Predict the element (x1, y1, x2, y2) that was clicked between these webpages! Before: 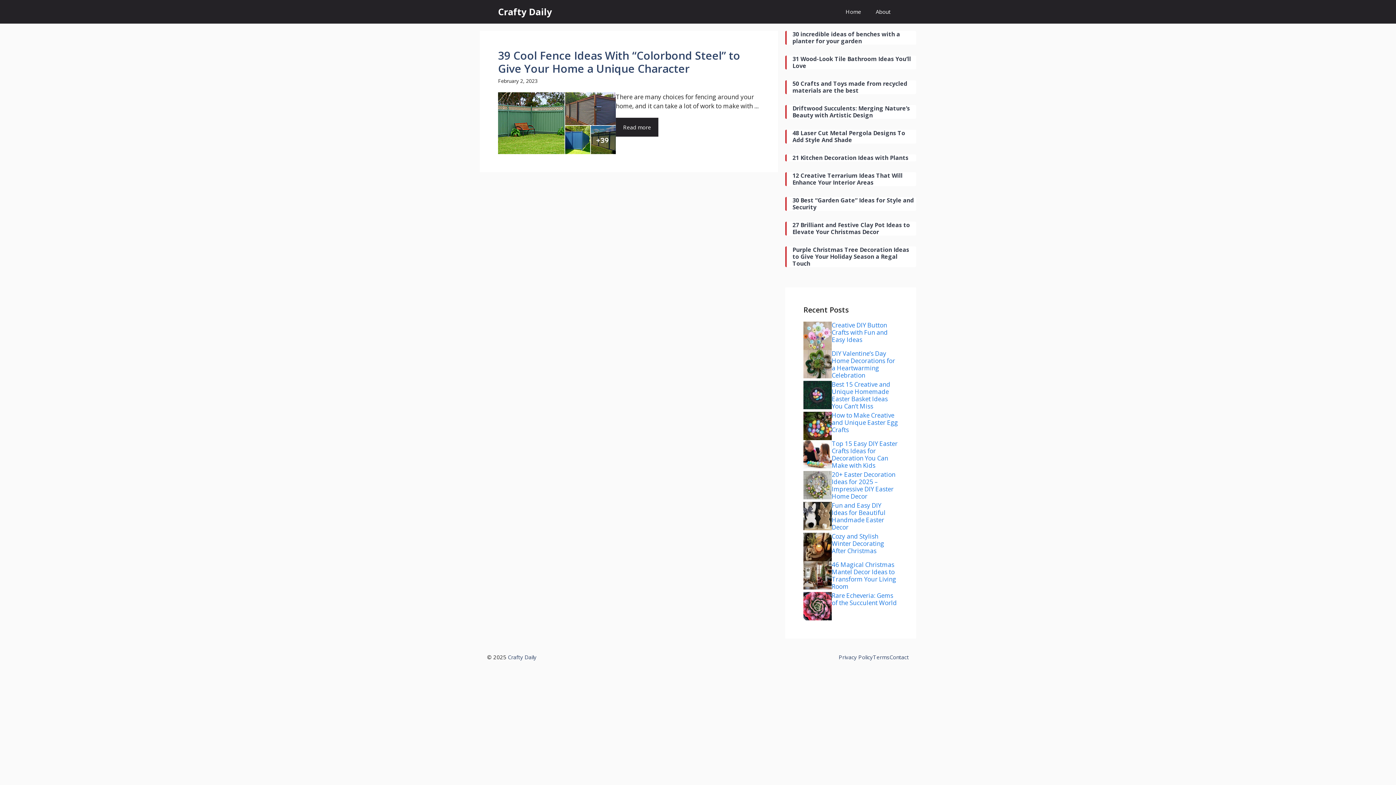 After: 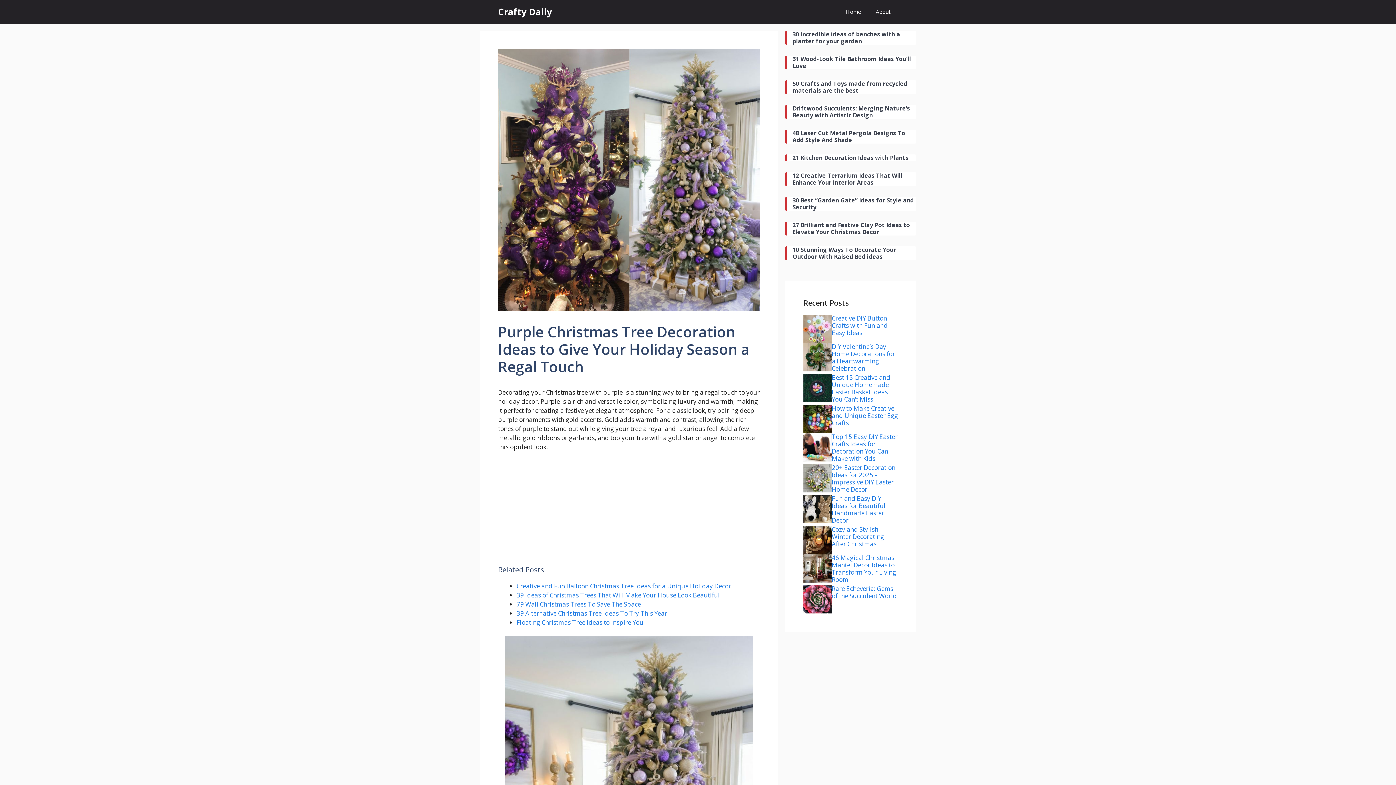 Action: label: Purple Christmas Tree Decoration Ideas to Give Your Holiday Season a Regal Touch bbox: (792, 246, 916, 267)